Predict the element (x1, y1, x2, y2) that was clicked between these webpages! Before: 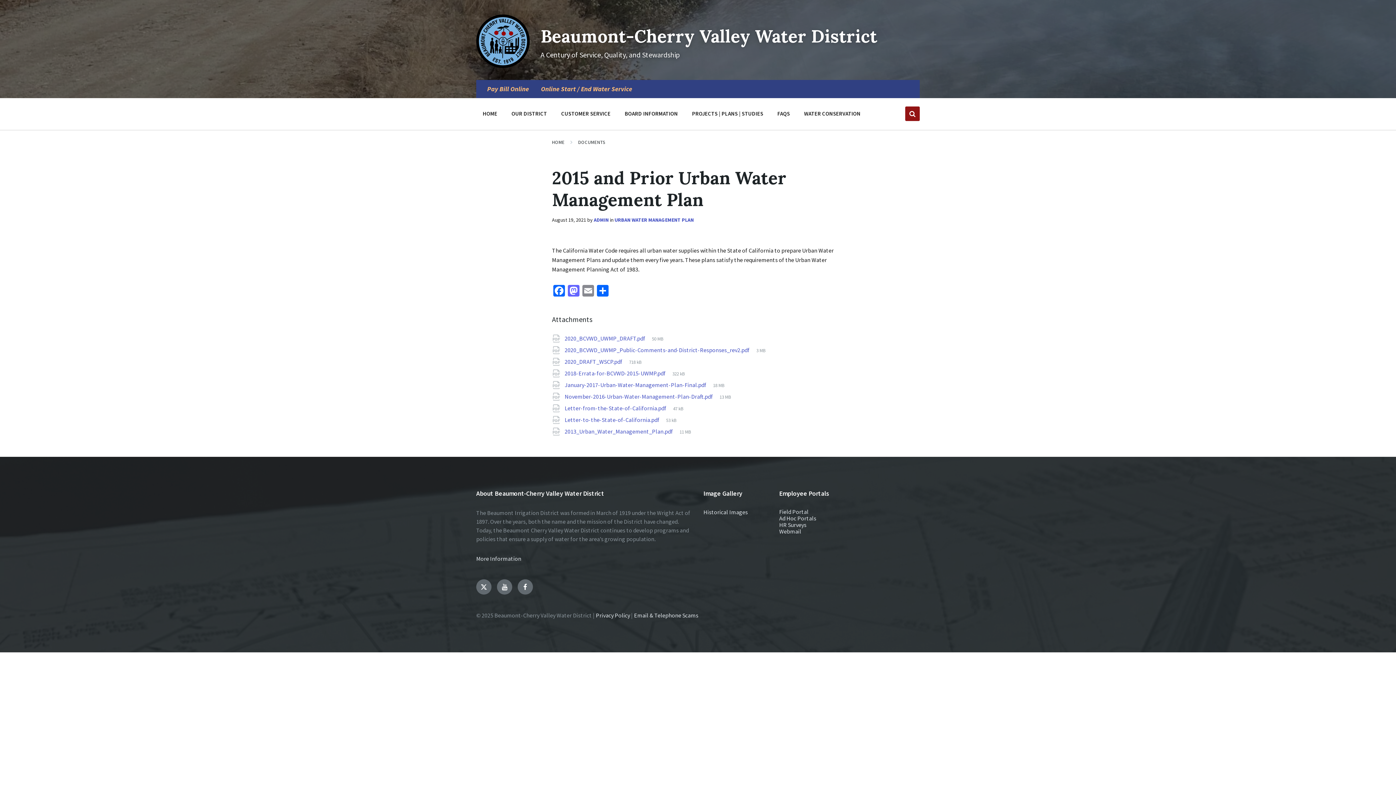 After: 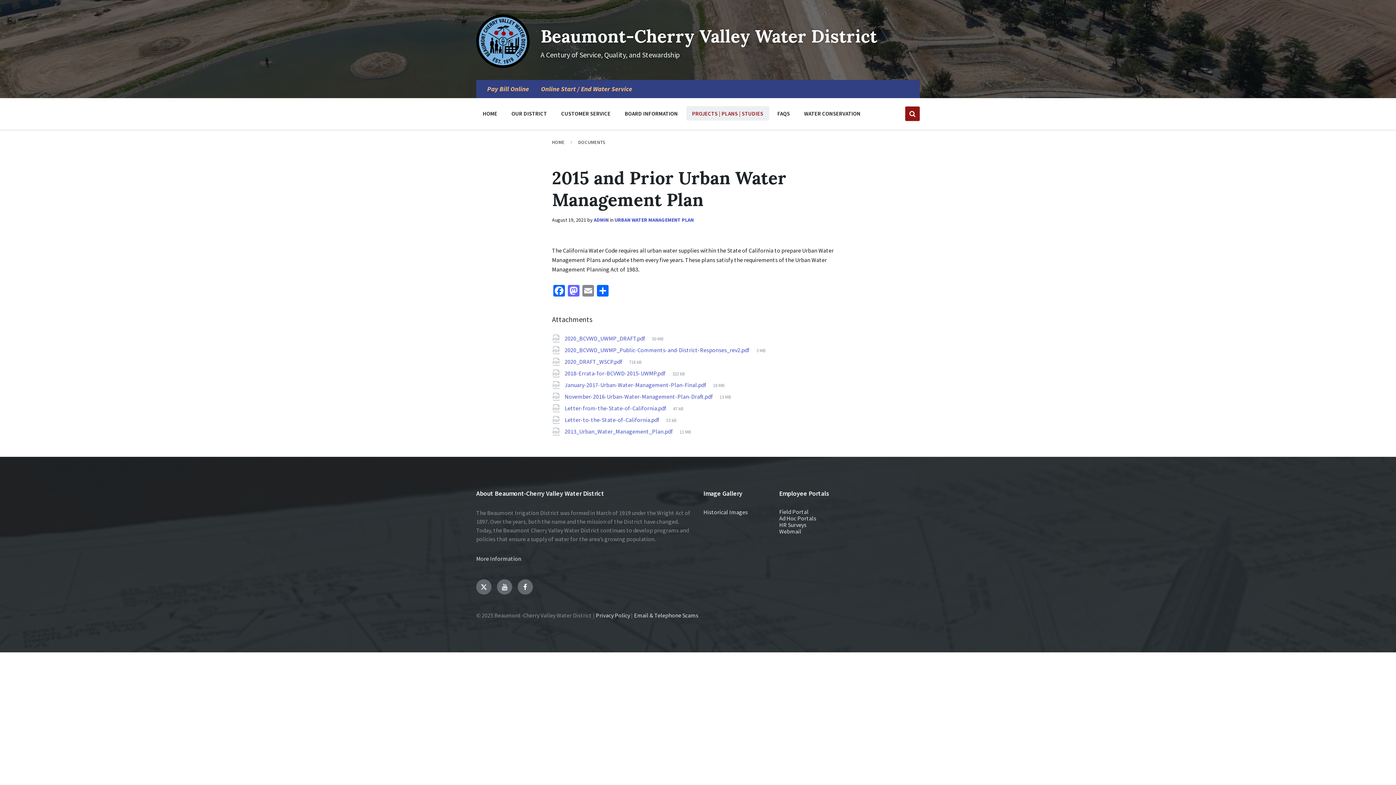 Action: bbox: (686, 106, 769, 120) label: PROJECTS | PLANS | STUDIES